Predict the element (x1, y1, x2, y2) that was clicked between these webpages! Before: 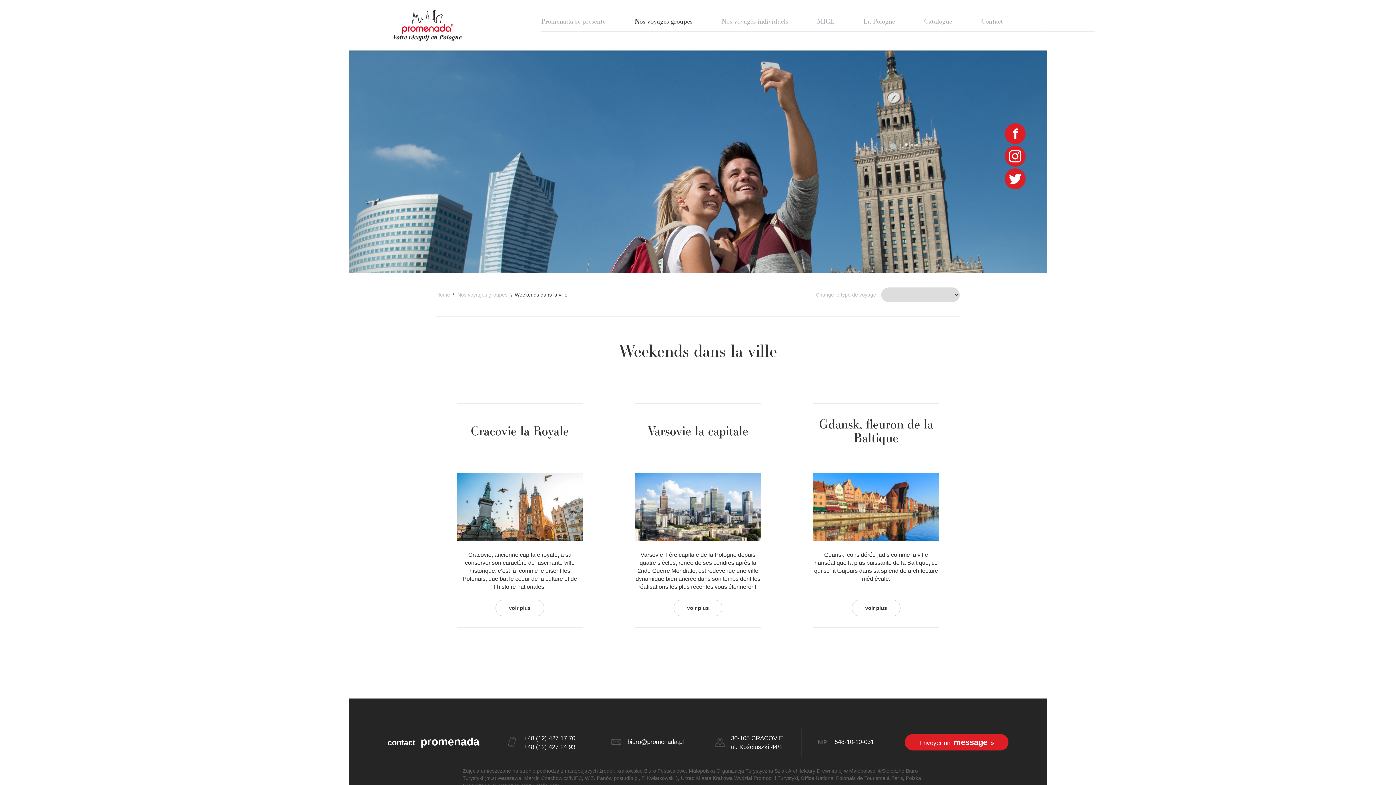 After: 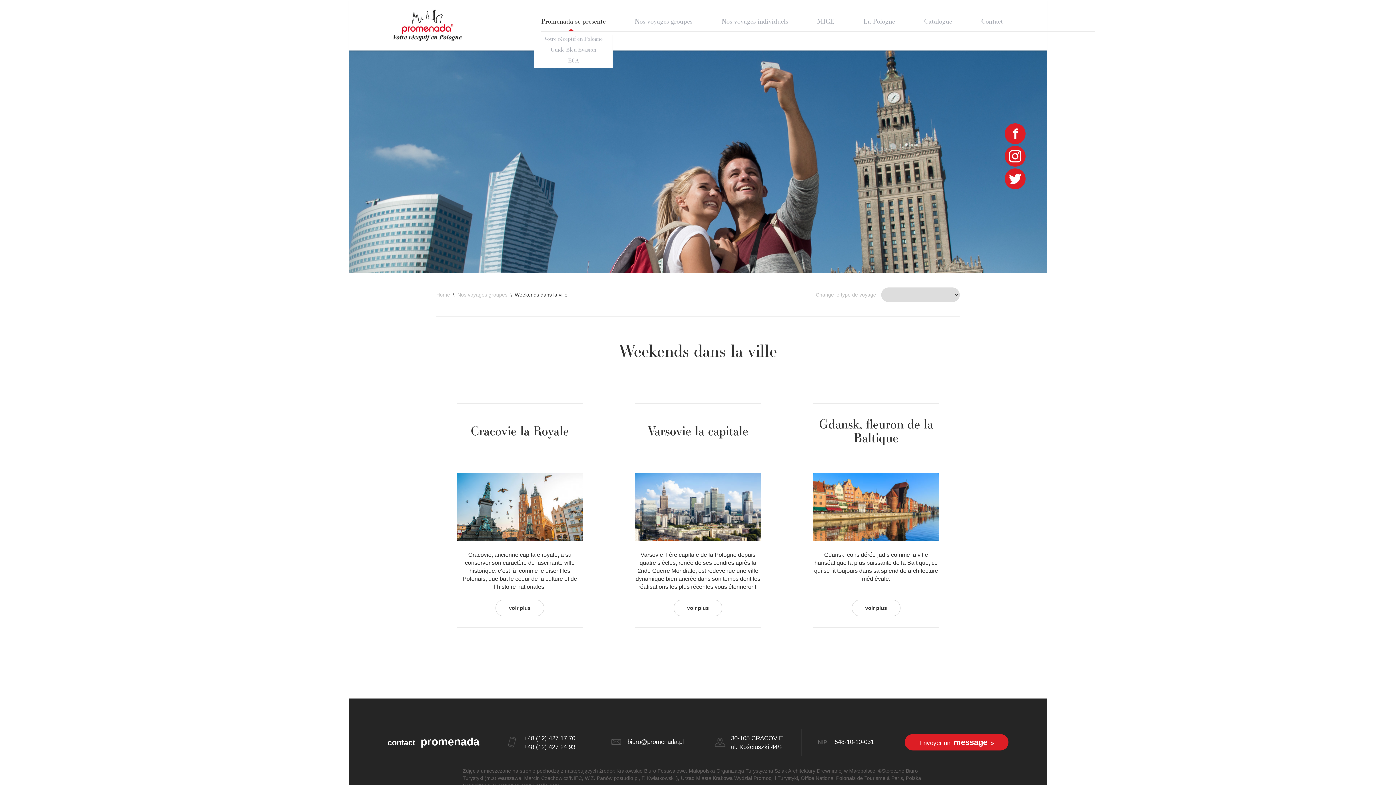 Action: bbox: (541, 16, 605, 25) label: Promenada se presente